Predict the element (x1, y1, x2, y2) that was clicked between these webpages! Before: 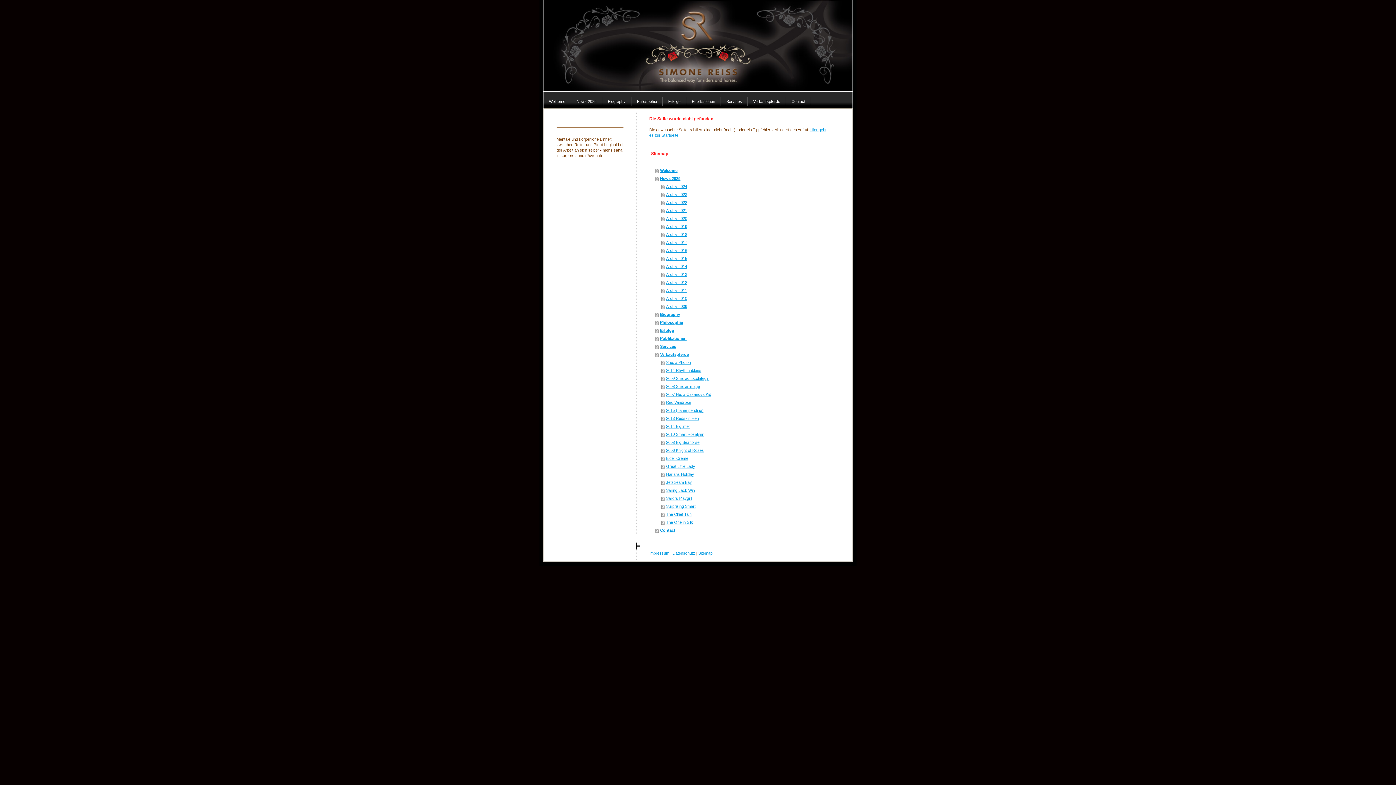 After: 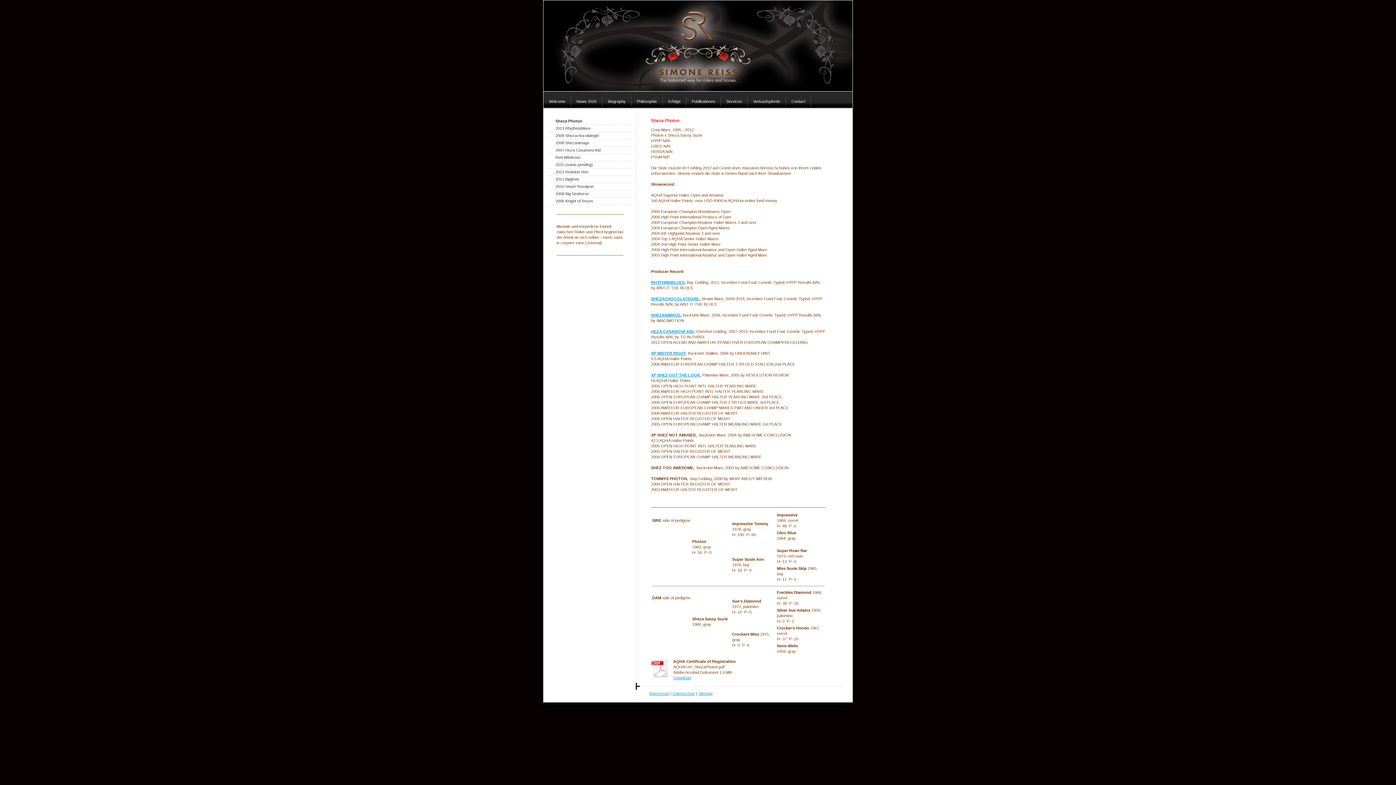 Action: bbox: (661, 358, 827, 366) label: Sheza Photon